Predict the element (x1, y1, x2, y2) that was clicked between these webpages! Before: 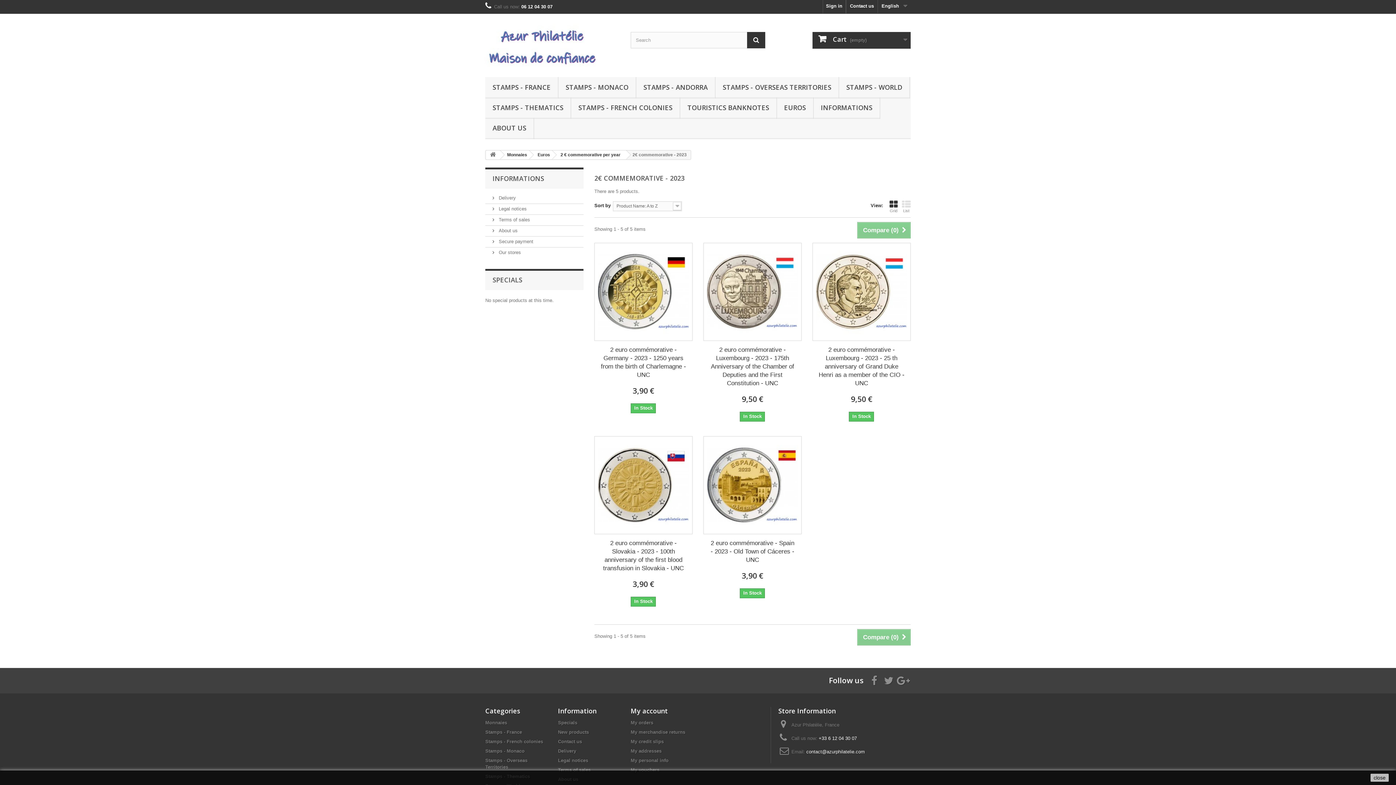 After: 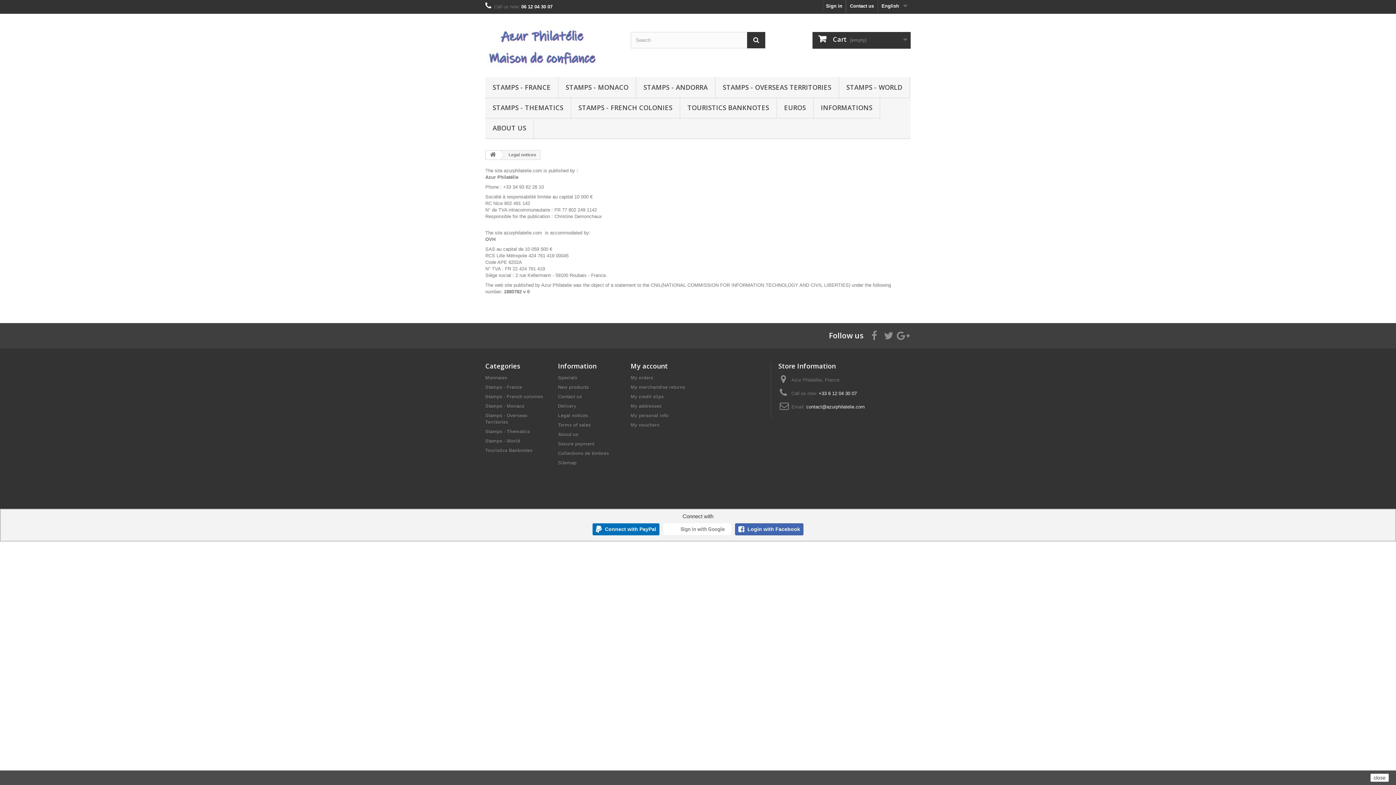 Action: label:  Legal notices bbox: (492, 206, 526, 211)